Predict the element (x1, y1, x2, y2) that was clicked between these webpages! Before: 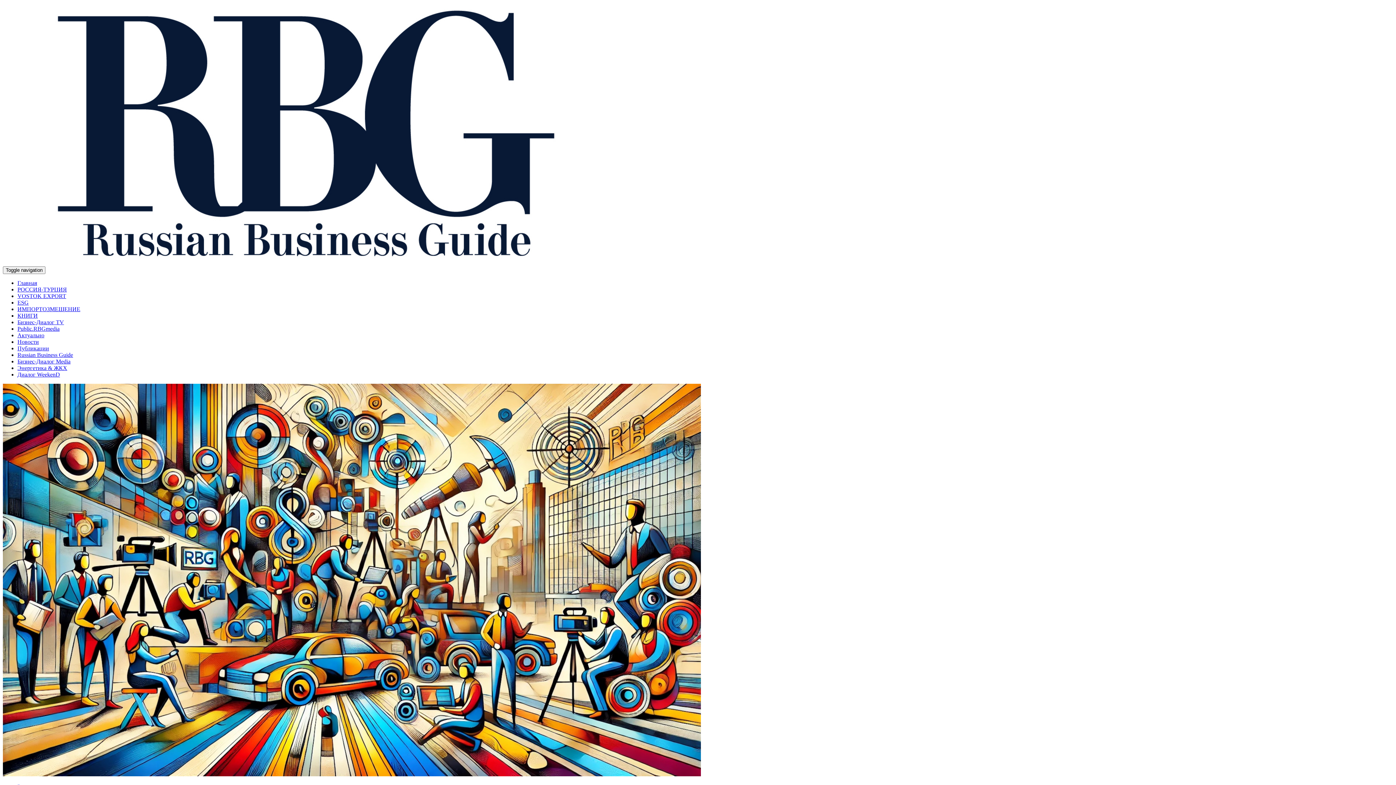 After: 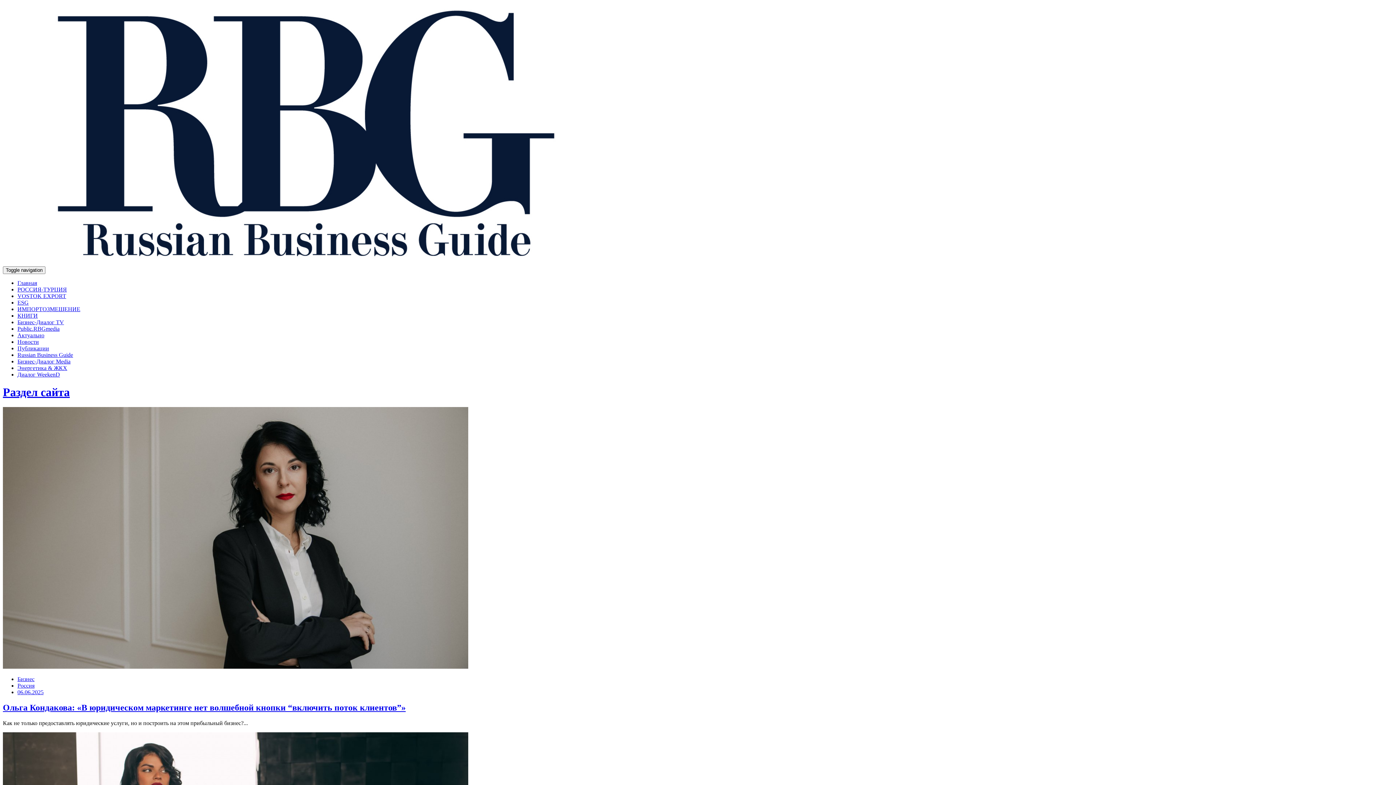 Action: bbox: (17, 345, 49, 351) label: Публикации